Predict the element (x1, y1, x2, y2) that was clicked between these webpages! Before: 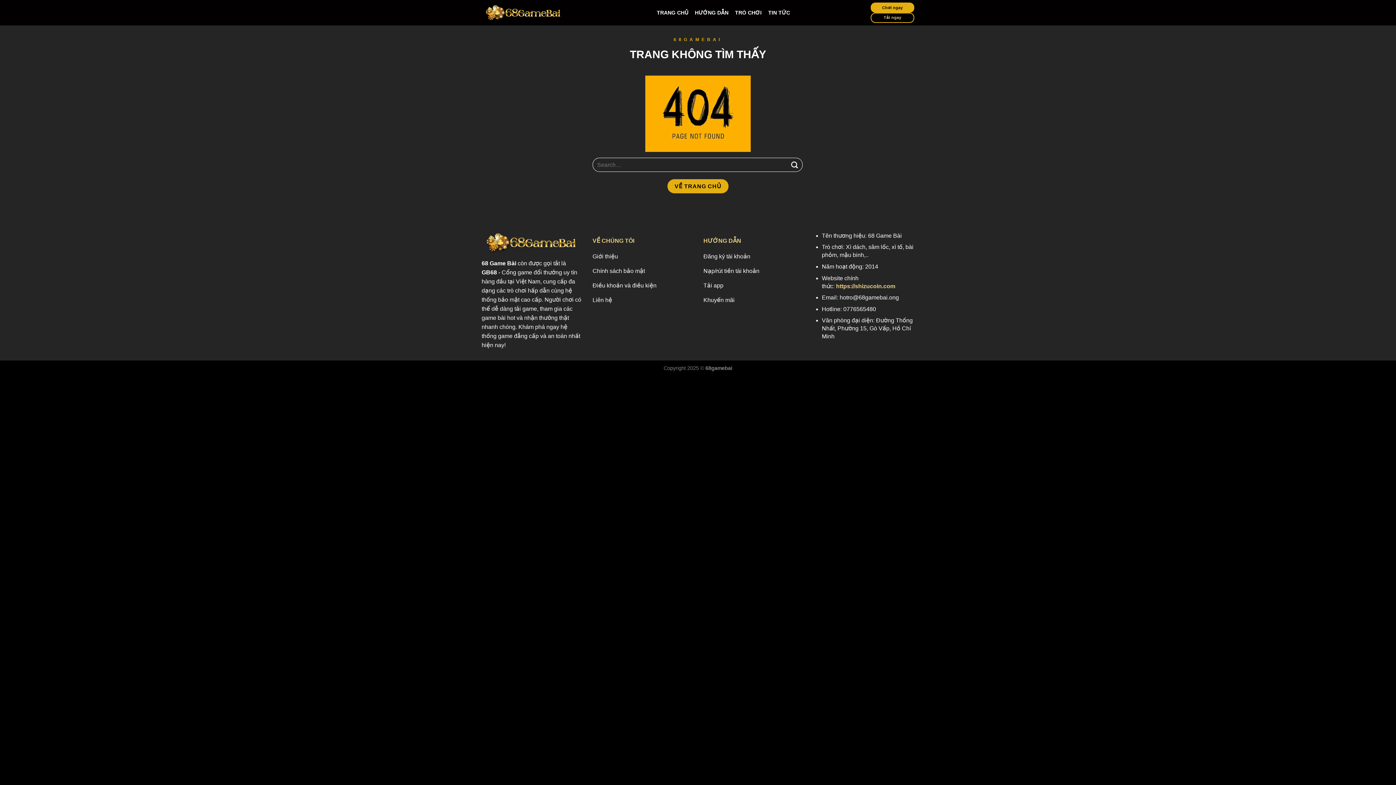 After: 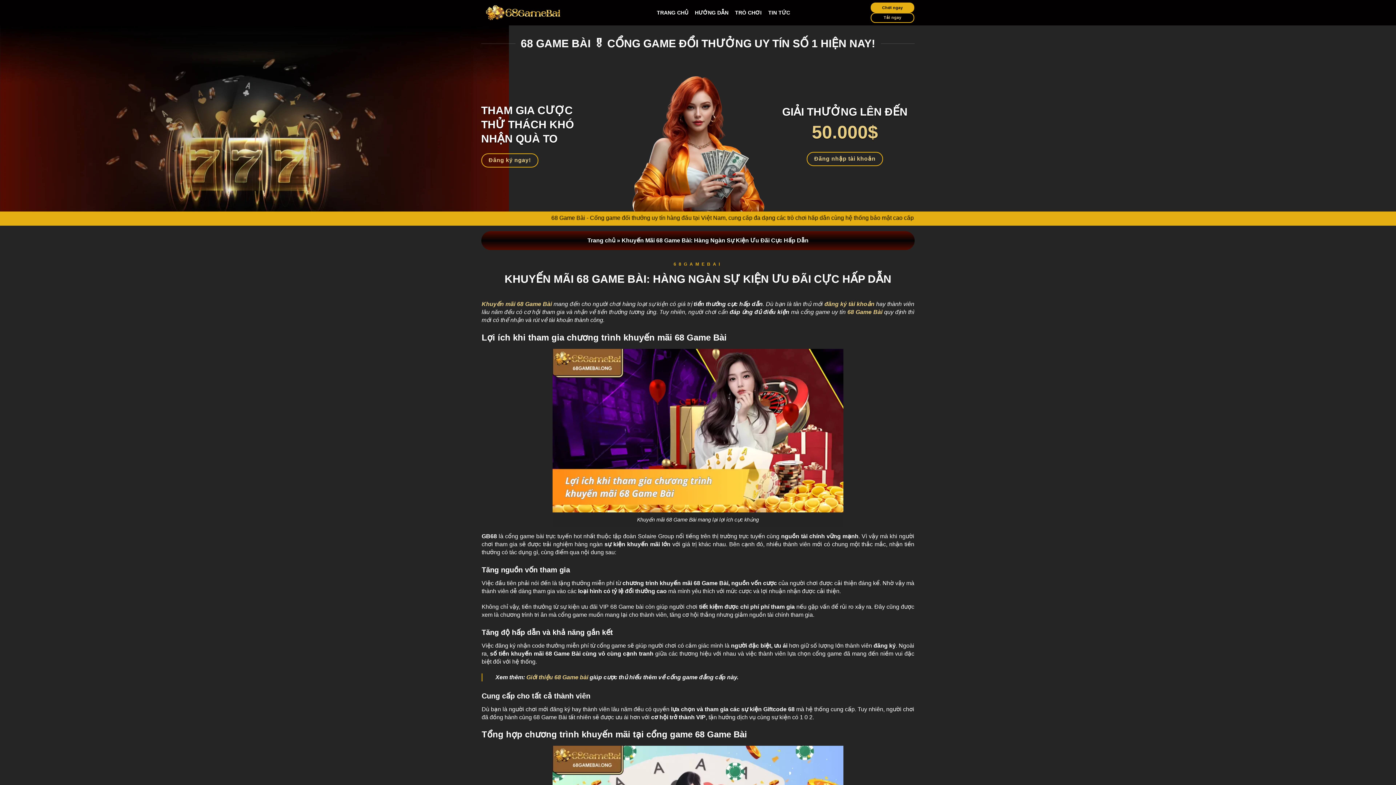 Action: label: Khuyến mãi bbox: (703, 293, 803, 308)